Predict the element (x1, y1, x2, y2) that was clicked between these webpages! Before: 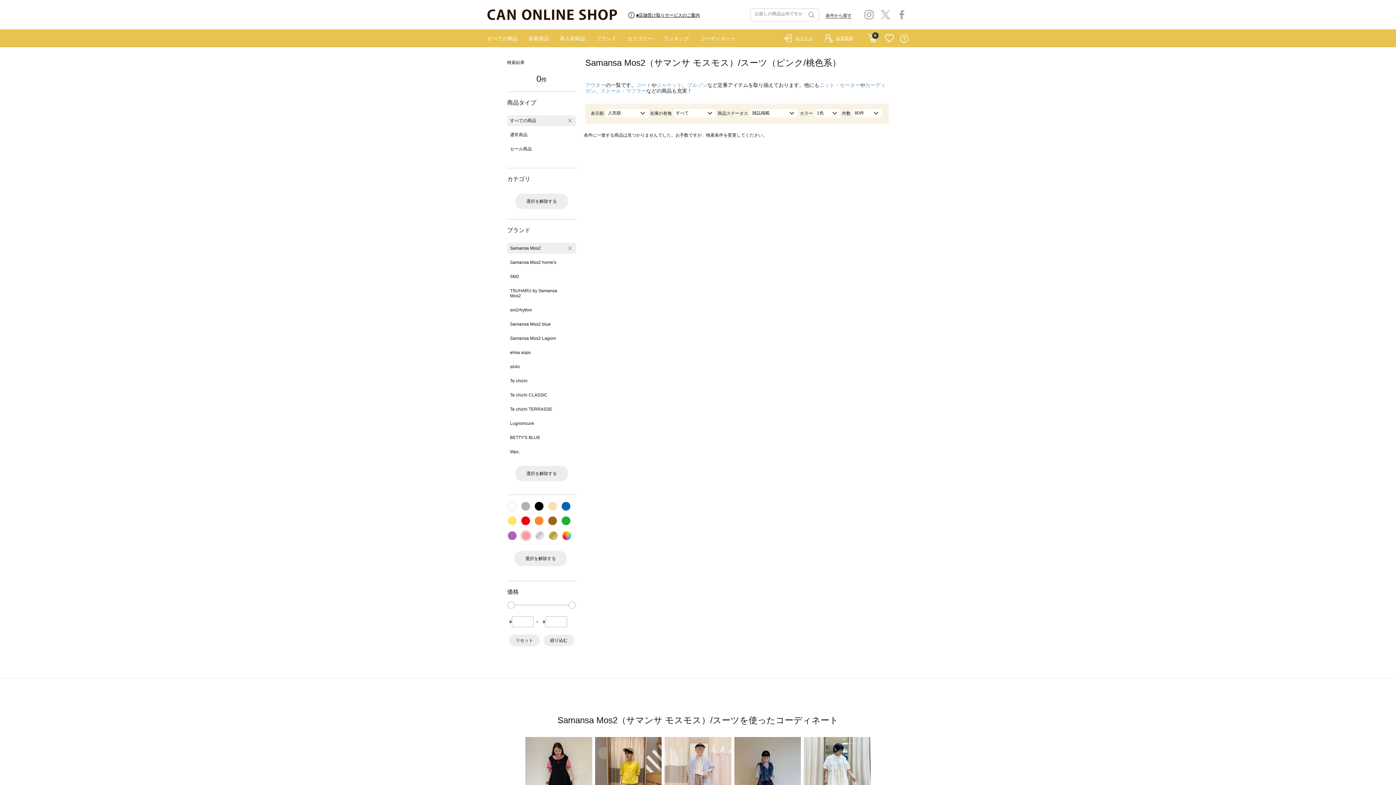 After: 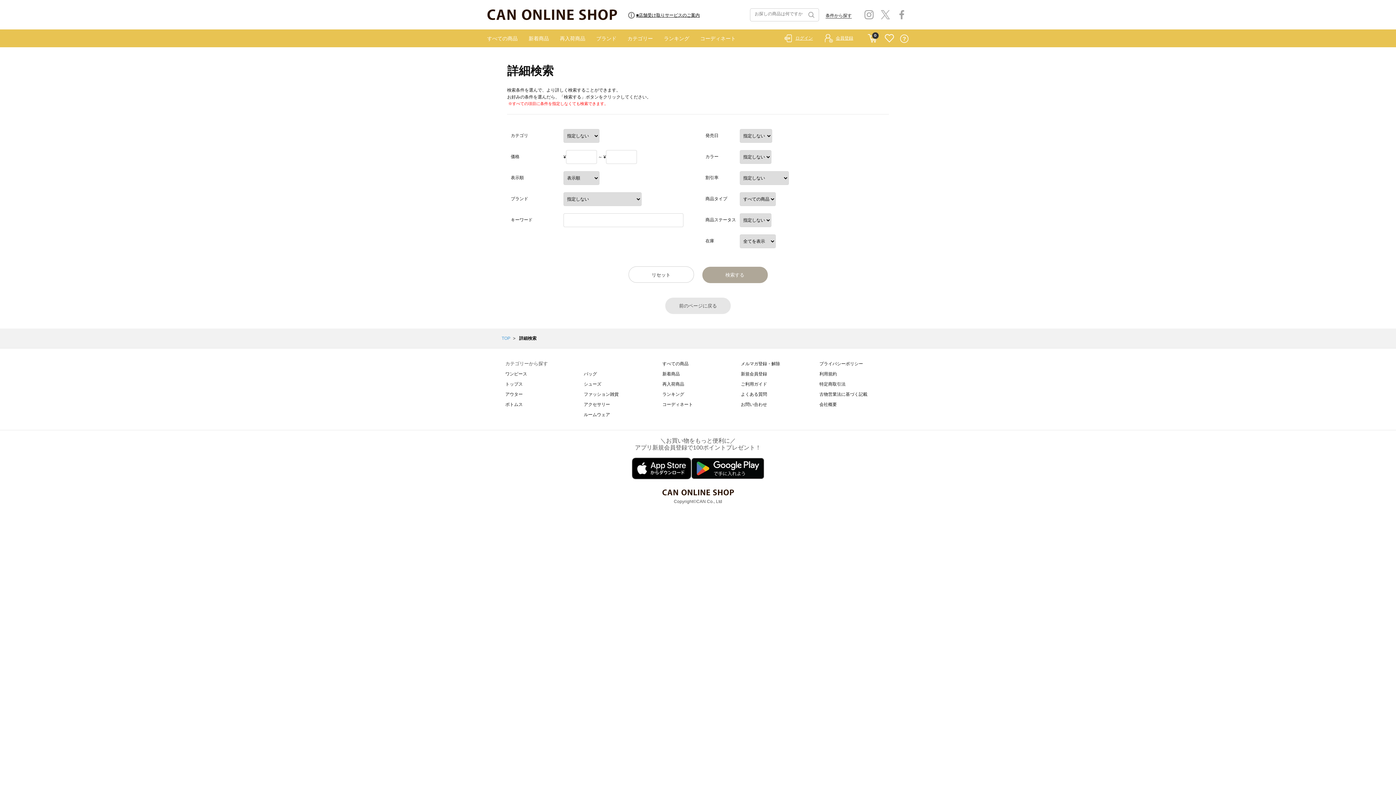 Action: bbox: (825, 10, 852, 18) label: 条件から探す